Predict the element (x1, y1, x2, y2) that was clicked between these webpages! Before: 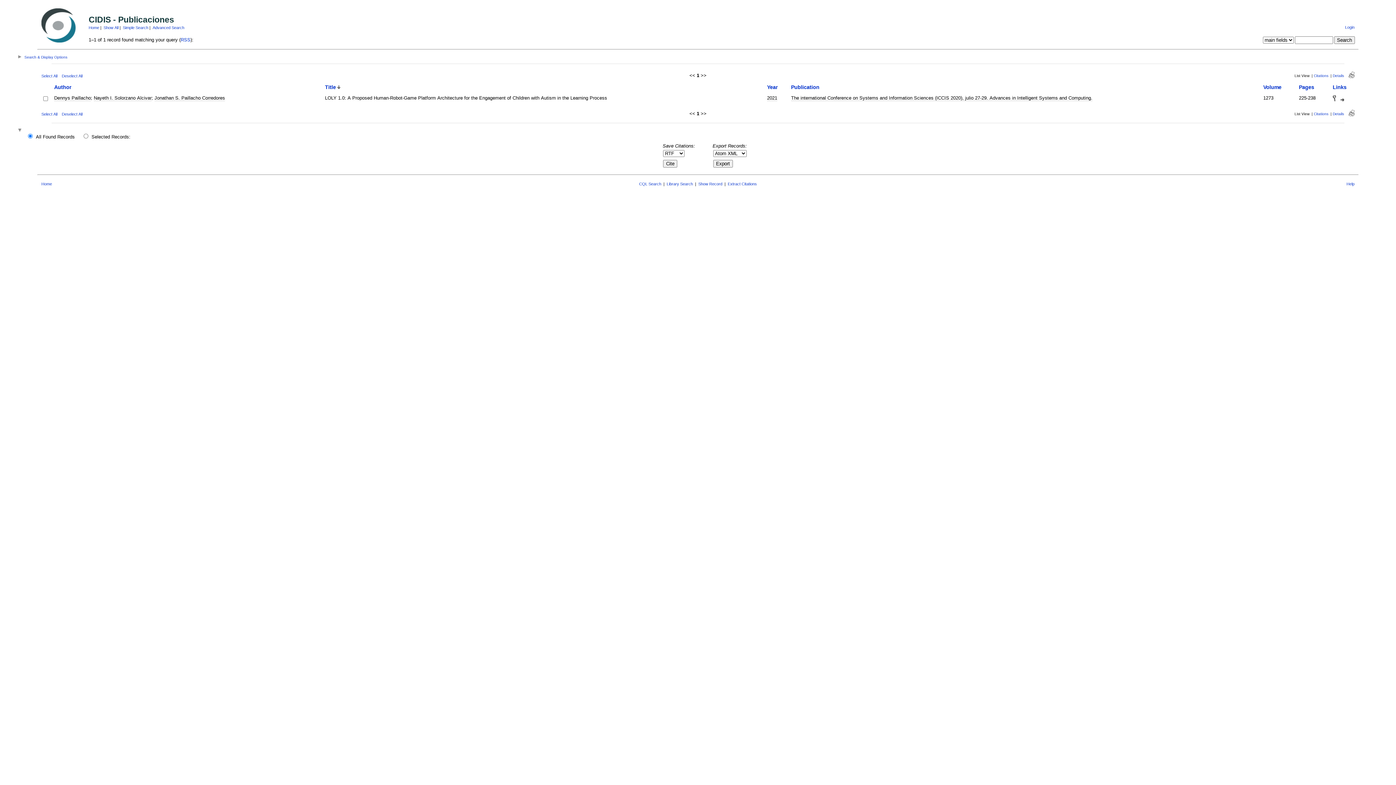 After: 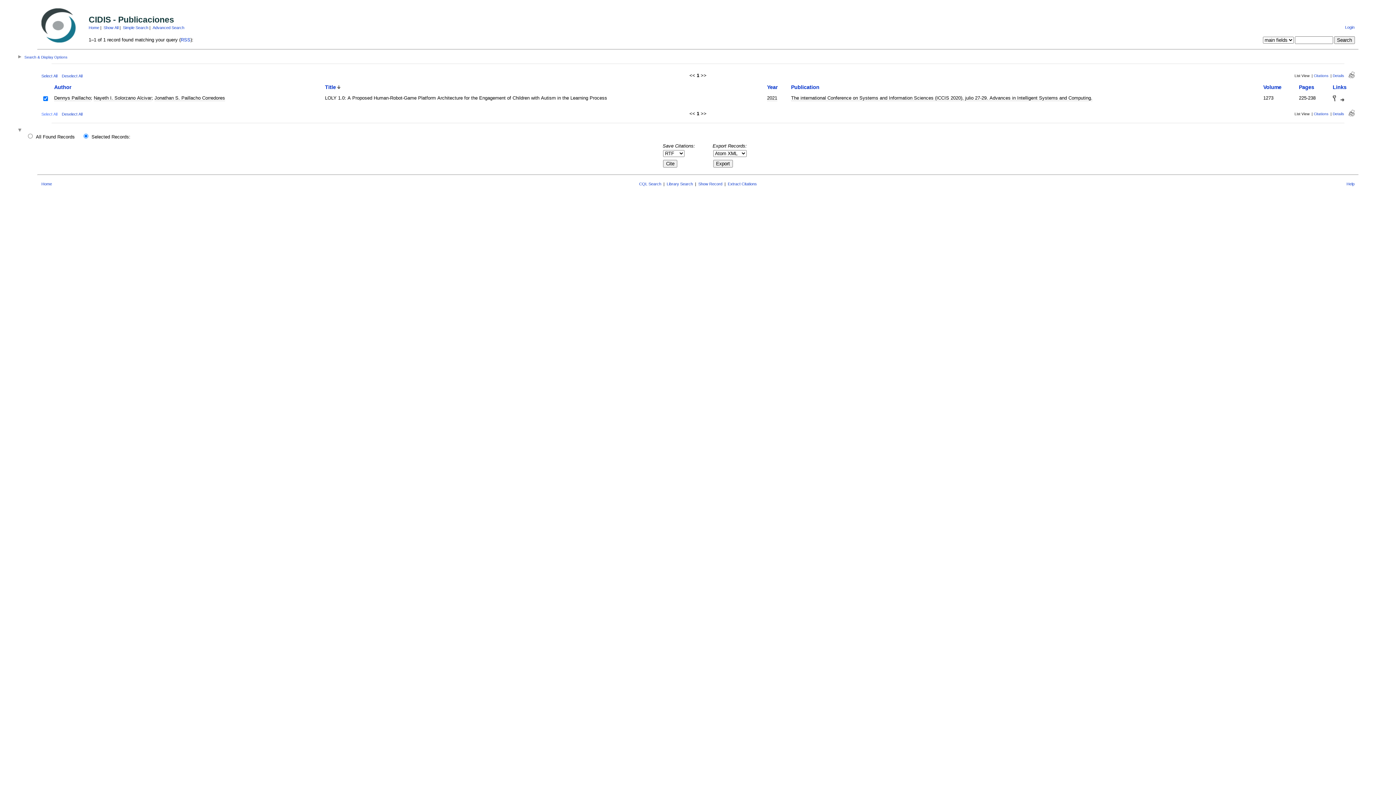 Action: bbox: (41, 111, 57, 116) label: Select All